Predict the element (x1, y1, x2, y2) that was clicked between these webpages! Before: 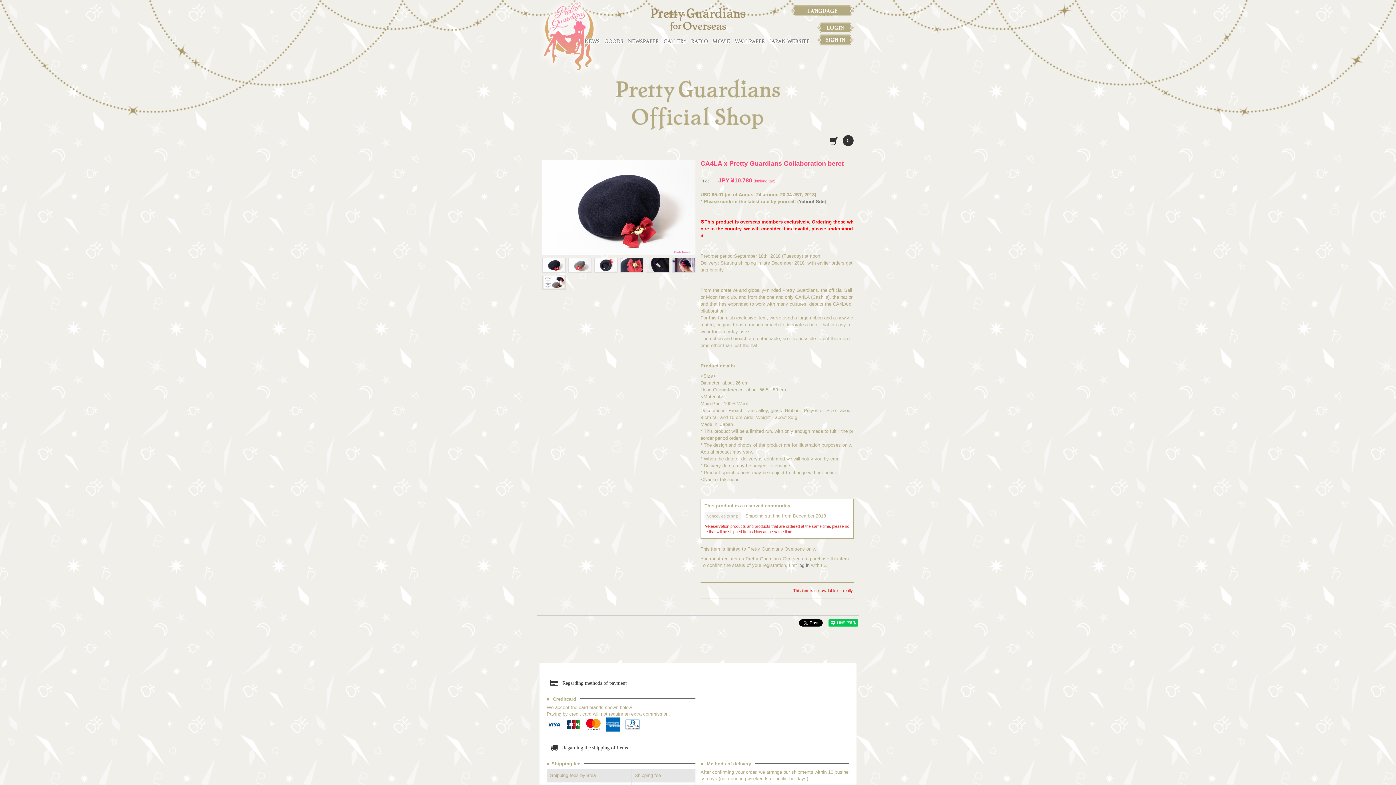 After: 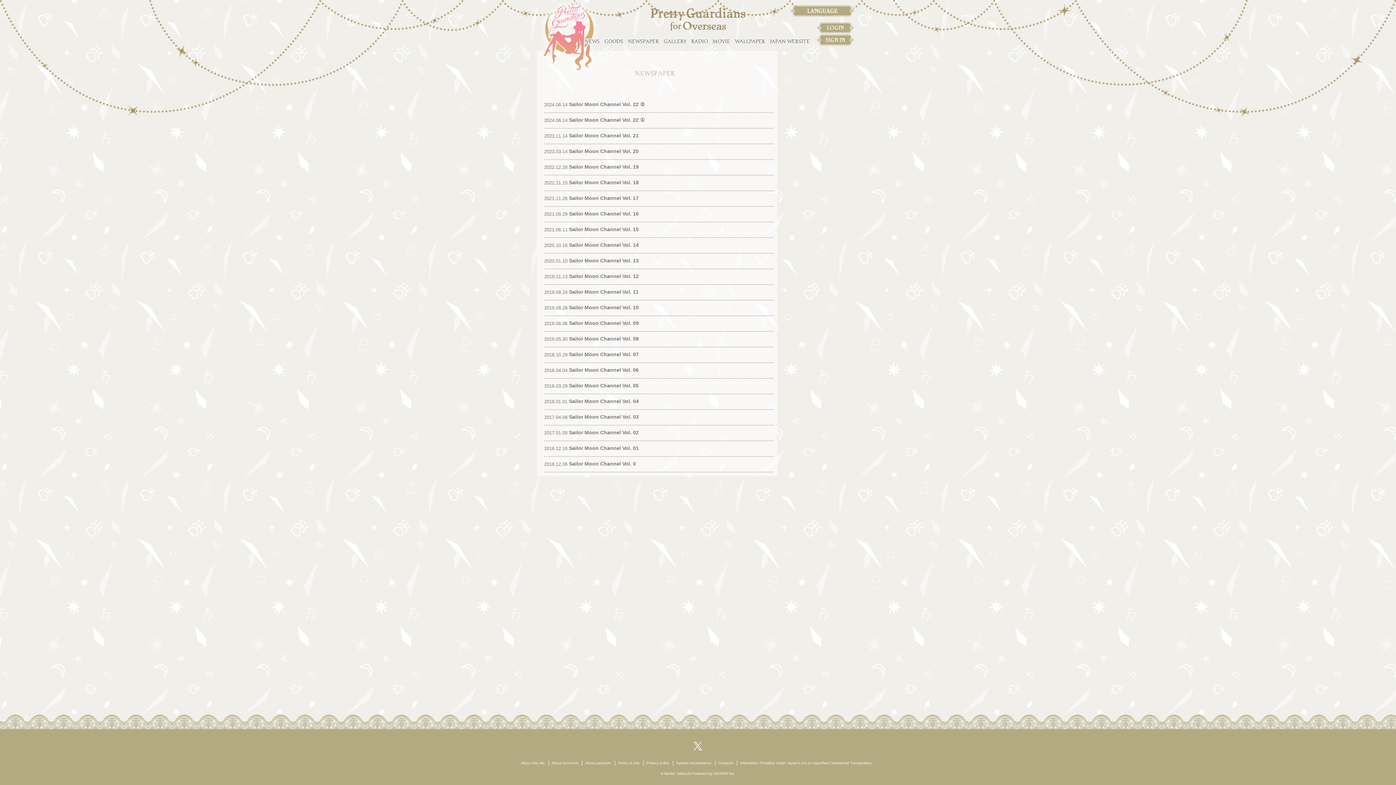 Action: label: NEWSPAPER bbox: (628, 38, 658, 44)